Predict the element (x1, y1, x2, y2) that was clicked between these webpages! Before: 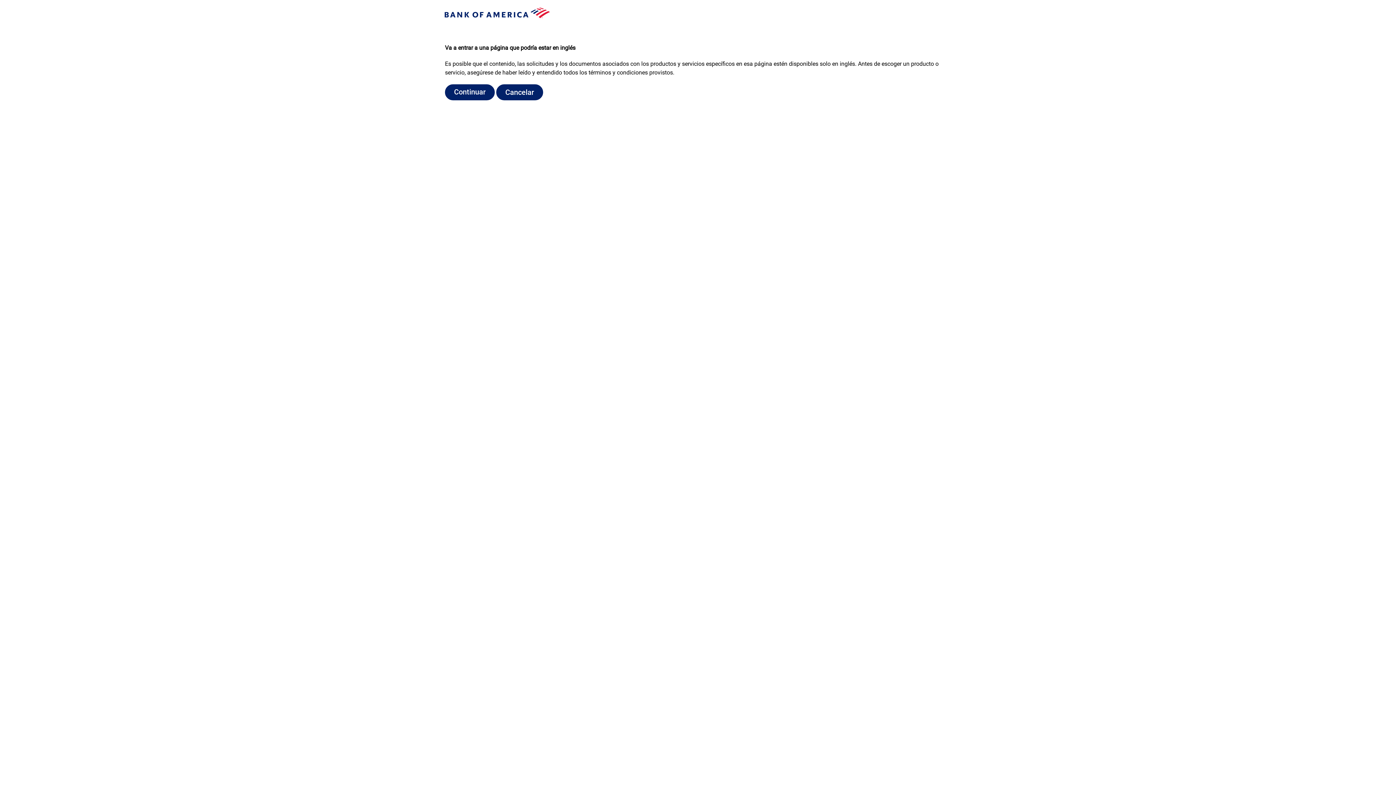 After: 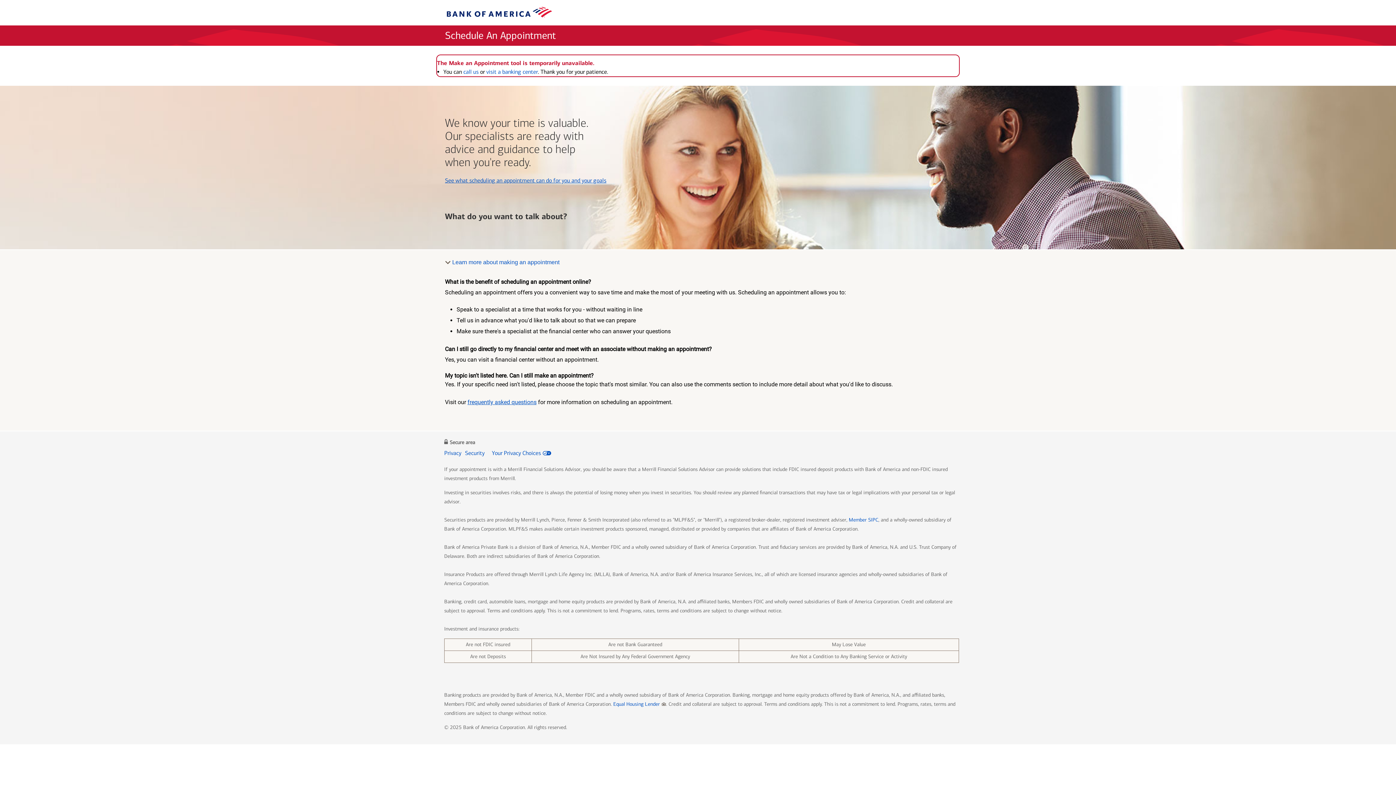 Action: label: Continuar bbox: (445, 84, 494, 100)